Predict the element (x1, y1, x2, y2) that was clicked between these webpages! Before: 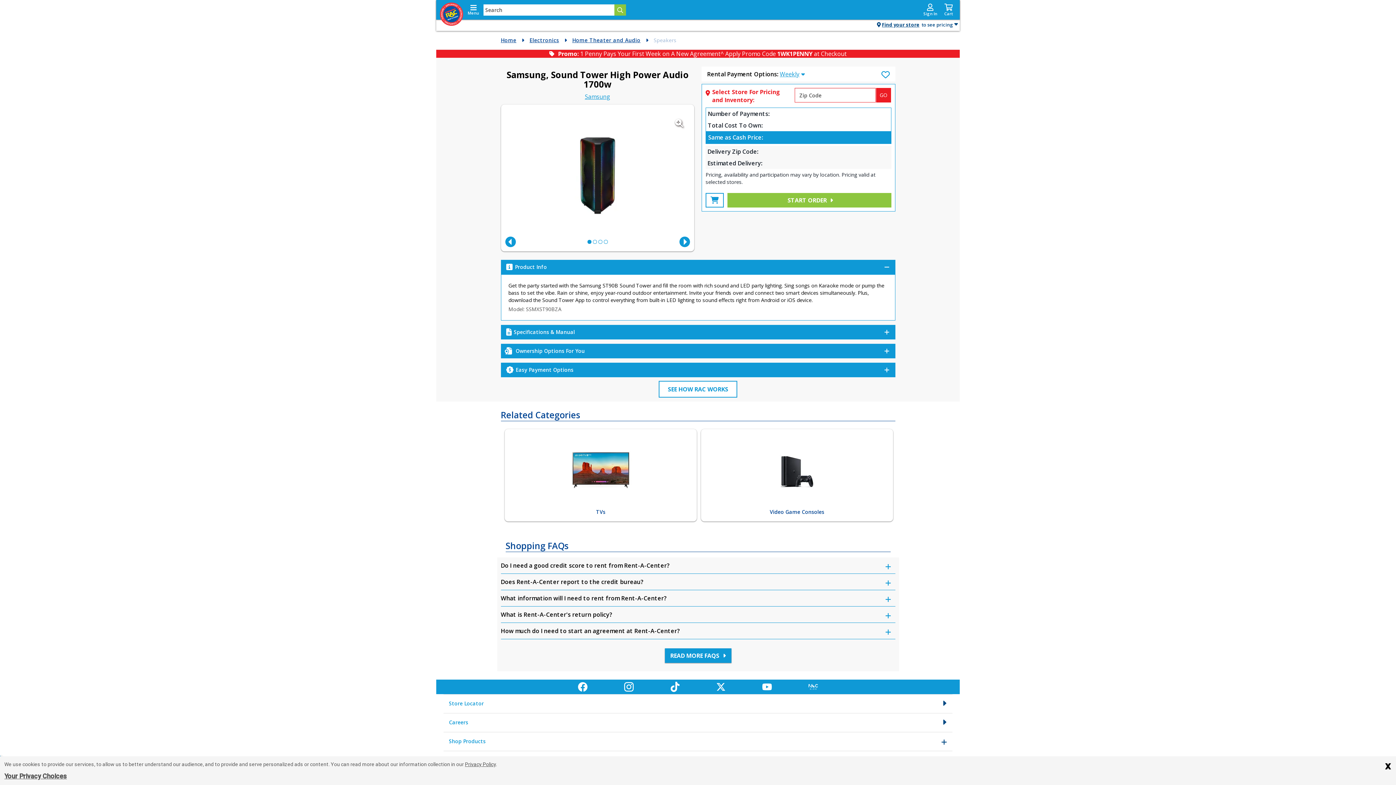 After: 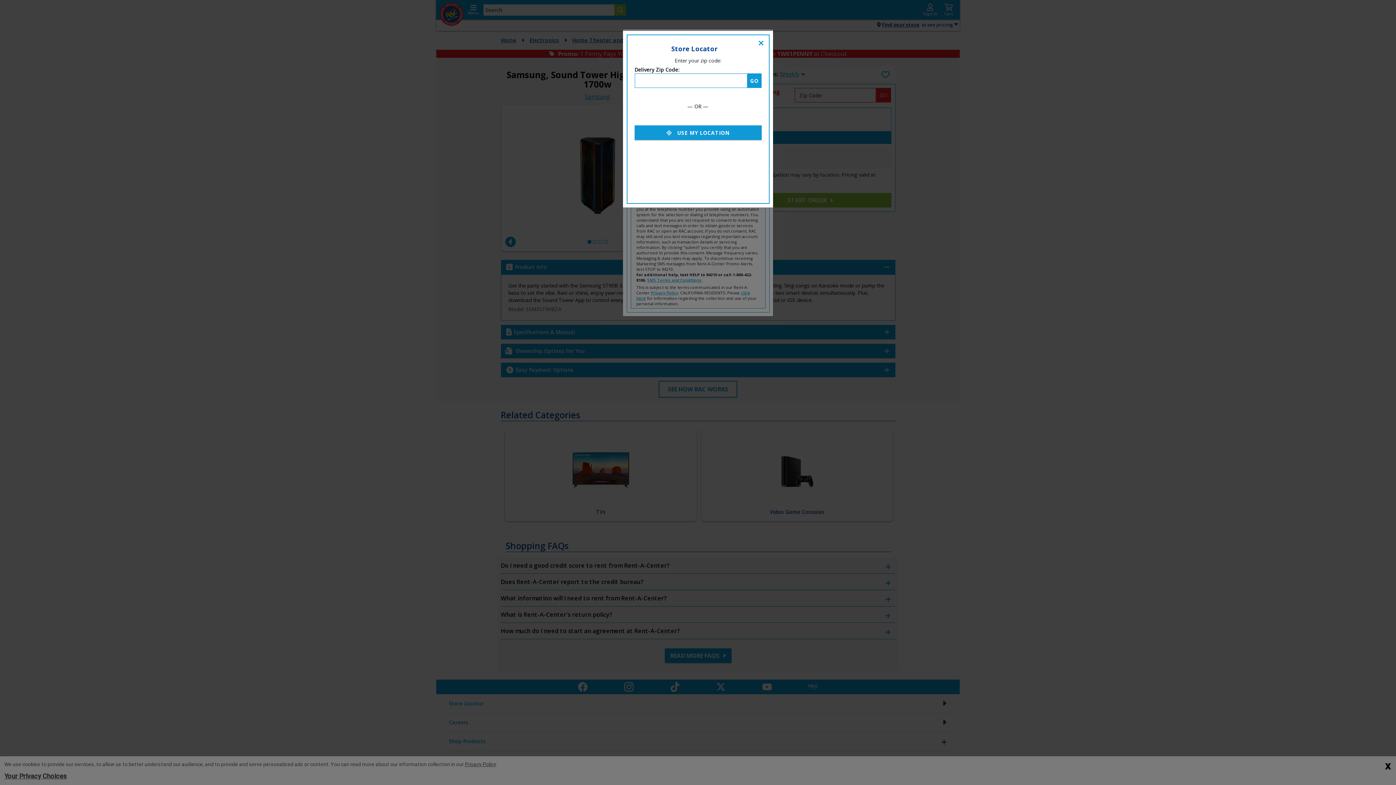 Action: label: START ORDER  bbox: (727, 193, 891, 207)